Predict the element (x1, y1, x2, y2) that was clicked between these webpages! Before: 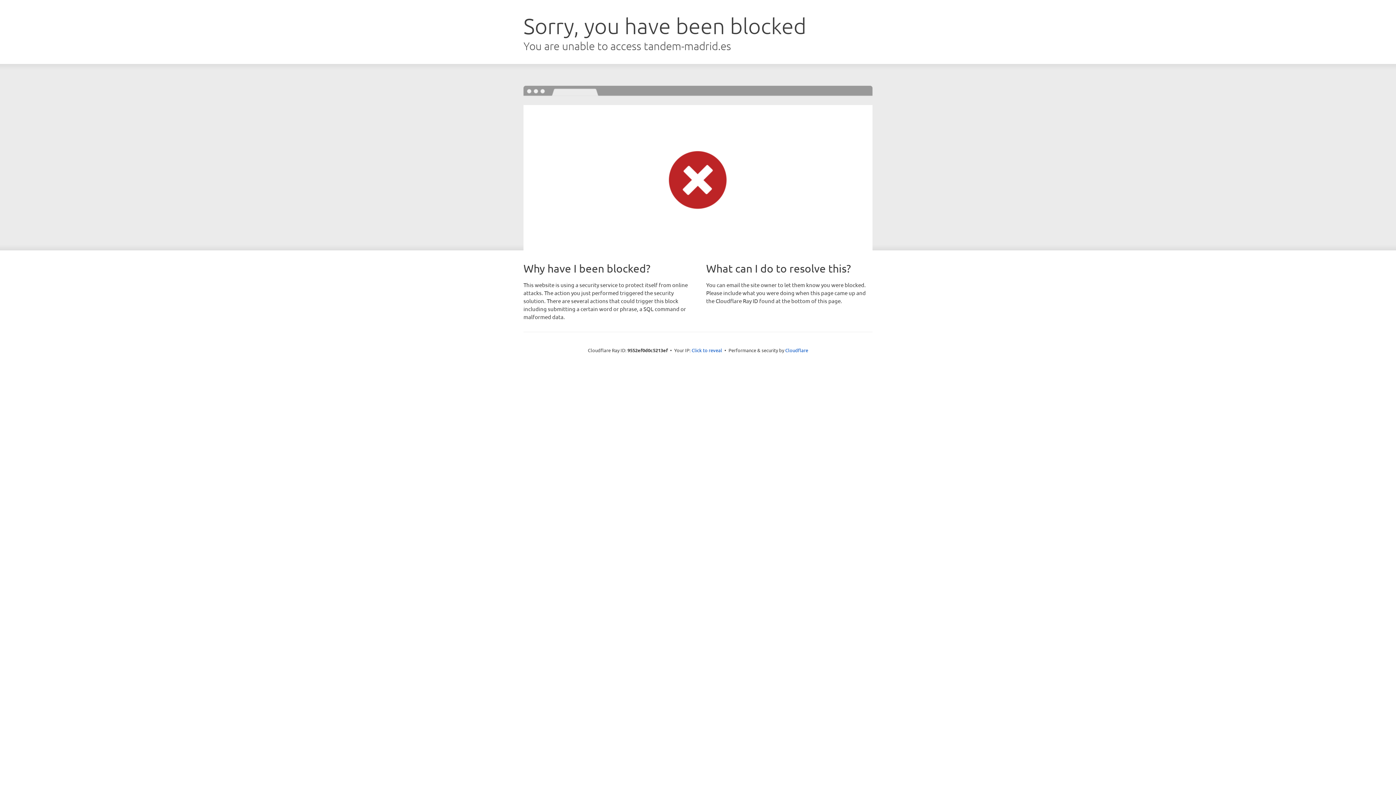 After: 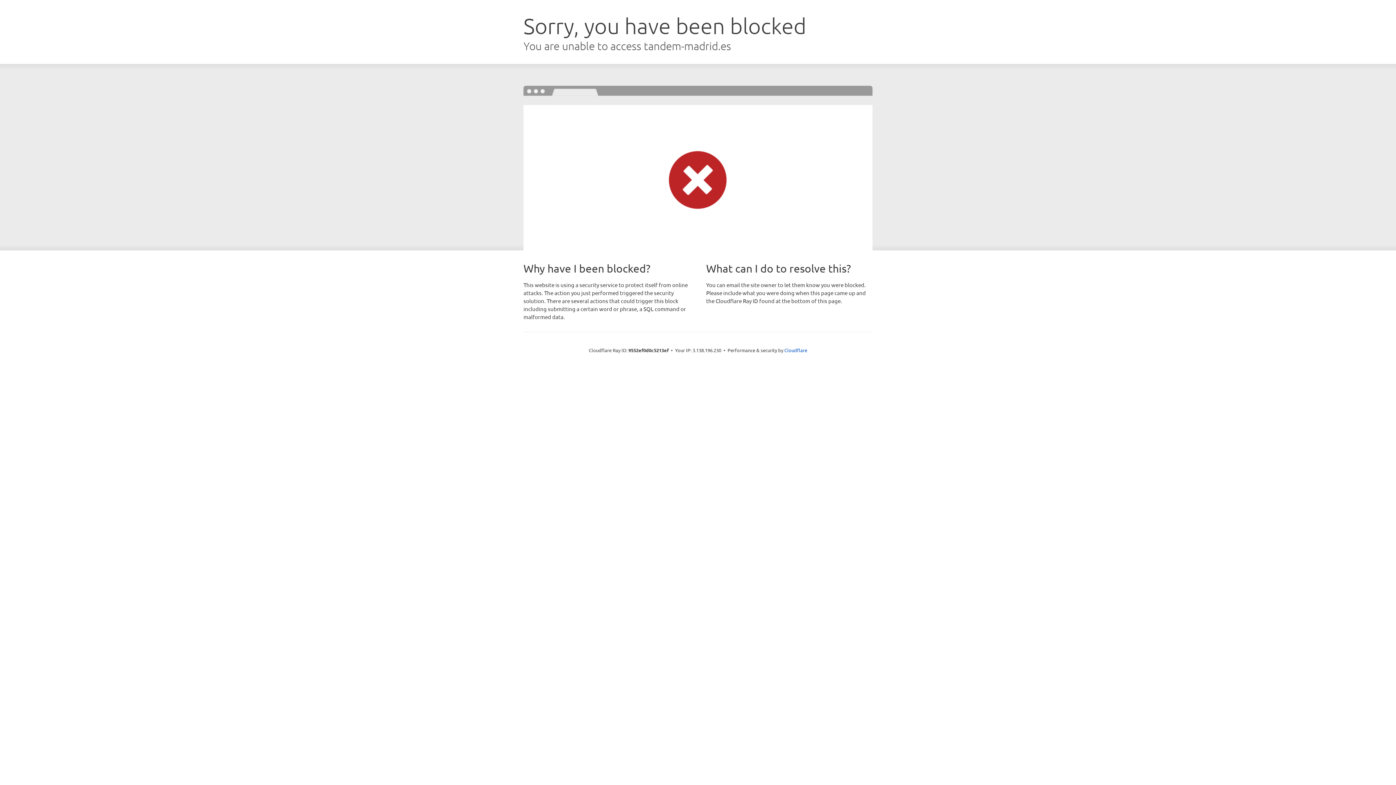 Action: label: Click to reveal bbox: (691, 346, 722, 353)